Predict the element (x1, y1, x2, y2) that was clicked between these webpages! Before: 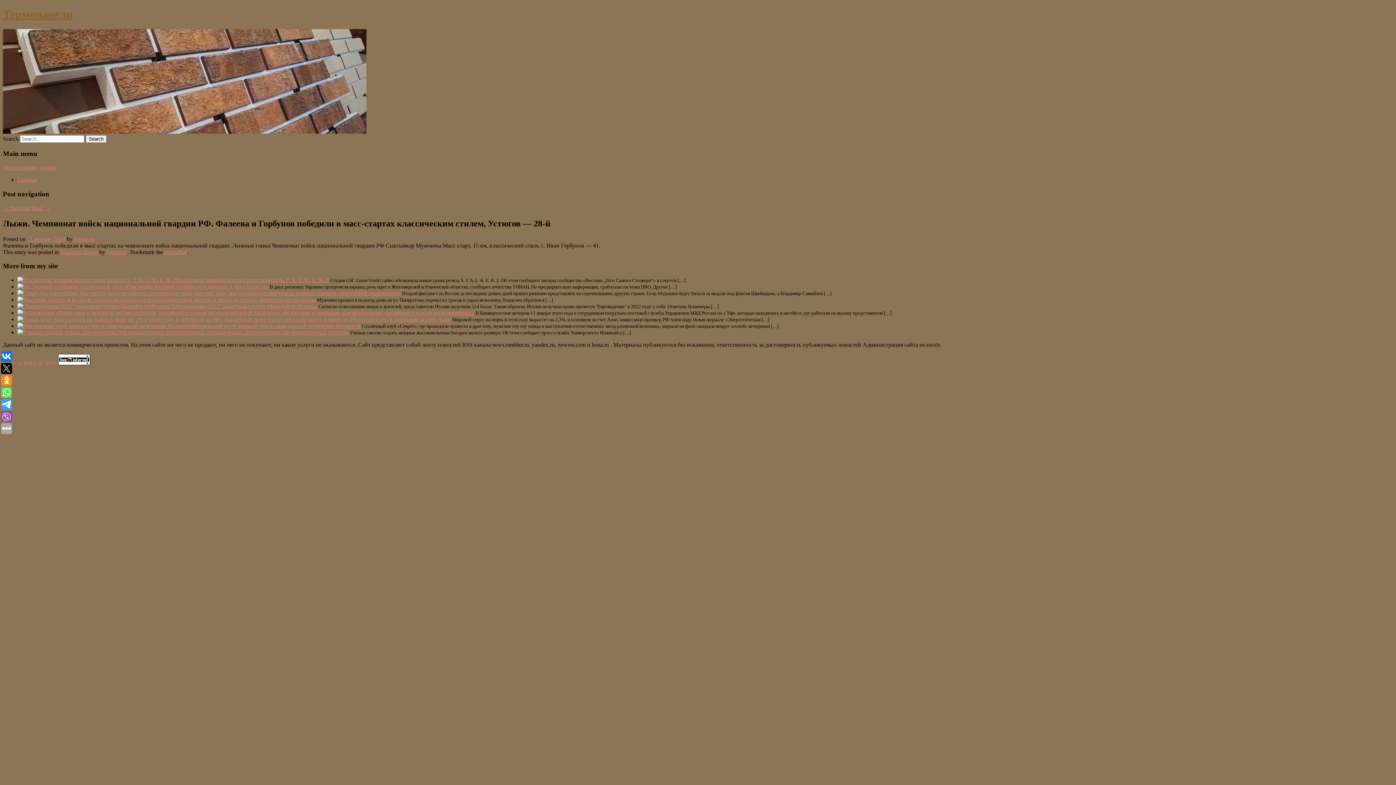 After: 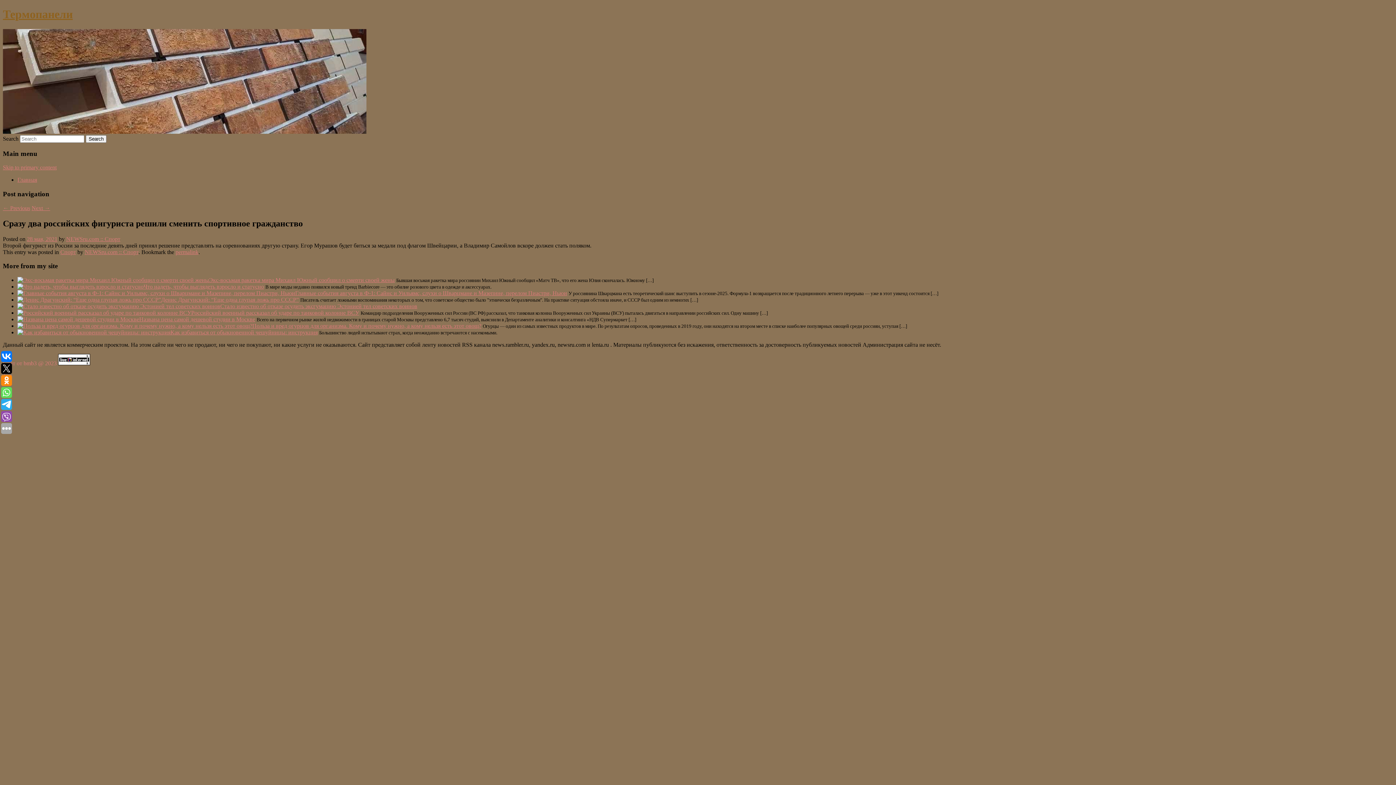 Action: bbox: (17, 290, 212, 296)